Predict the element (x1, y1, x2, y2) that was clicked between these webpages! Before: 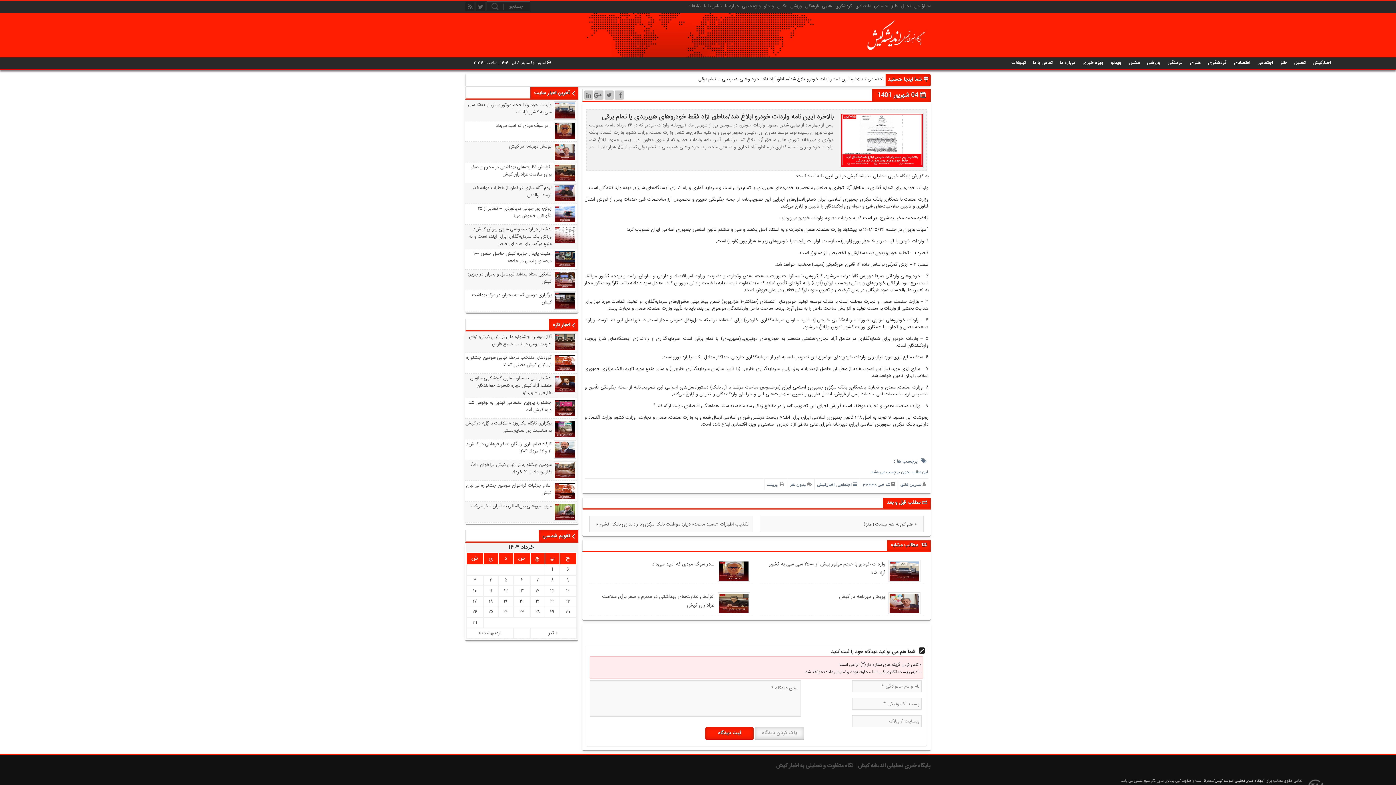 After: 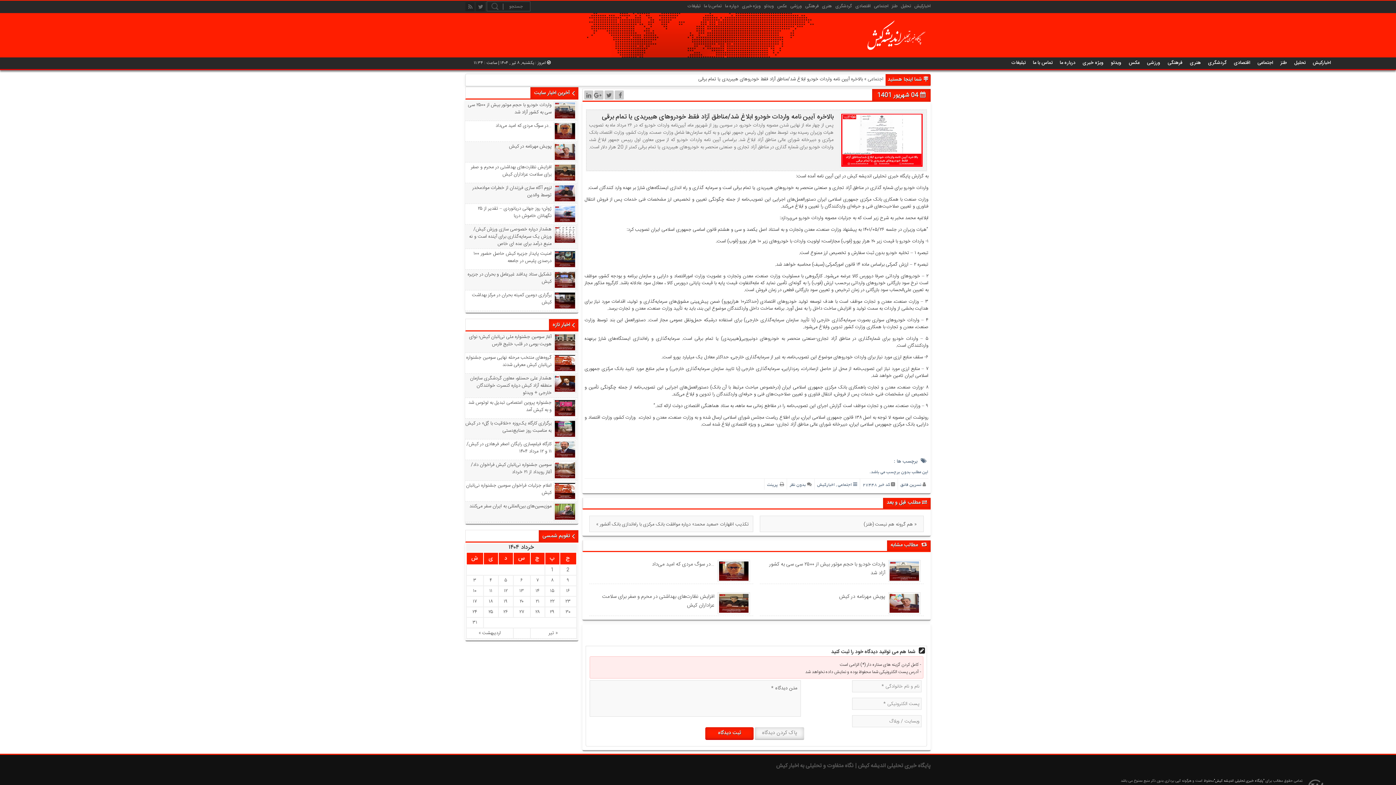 Action: label: پس از چهار ماه از نهایی شدن مصوبه واردات خودرو، در سومین روز از شهریور ماه، آیین‌نامه واردات خودرو که در ۲۶ مرداد ماه به تصویب هیات وزیران رسیده بود، توسط معاون اول رئیس جمهور نهایی و به کلیه سازمان‌ها شامل وزارت صمت، وزارت کشور، وزارت اقتصاد، بانک مرکزی و دبیرخانه شورای عالی مناطق آزاد ابلاغ شد. براساس آیین نامه واردات خودرو که از سوی معاون اول رییس جمهور ابلاغ شد، واردات خودرو برای شماره گذاری در مناطق آزاد تجاری و صنعتی منحصر به خودرو‌های هیبریدی یا تمام برقی کمتر از 20 هزار دلار است. bbox: (589, 121, 833, 151)